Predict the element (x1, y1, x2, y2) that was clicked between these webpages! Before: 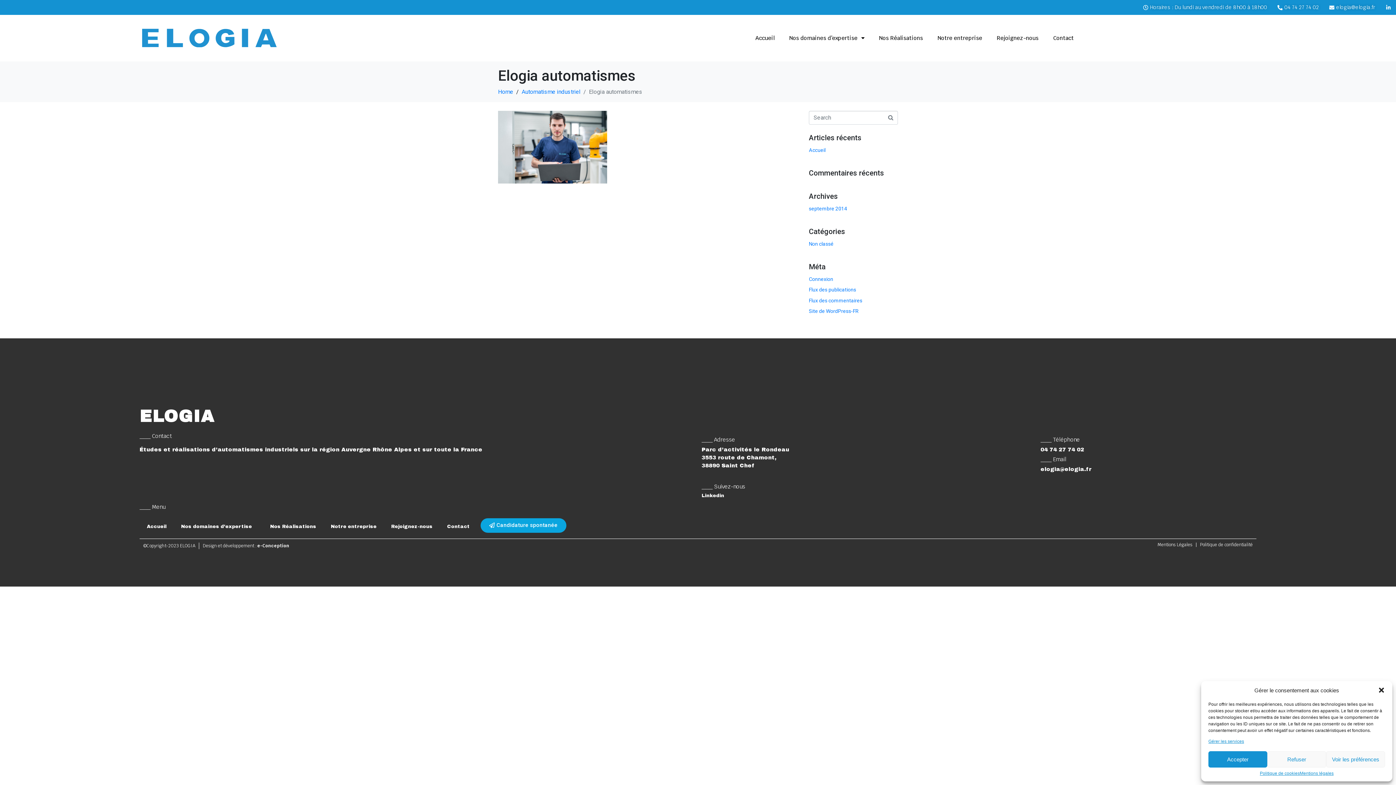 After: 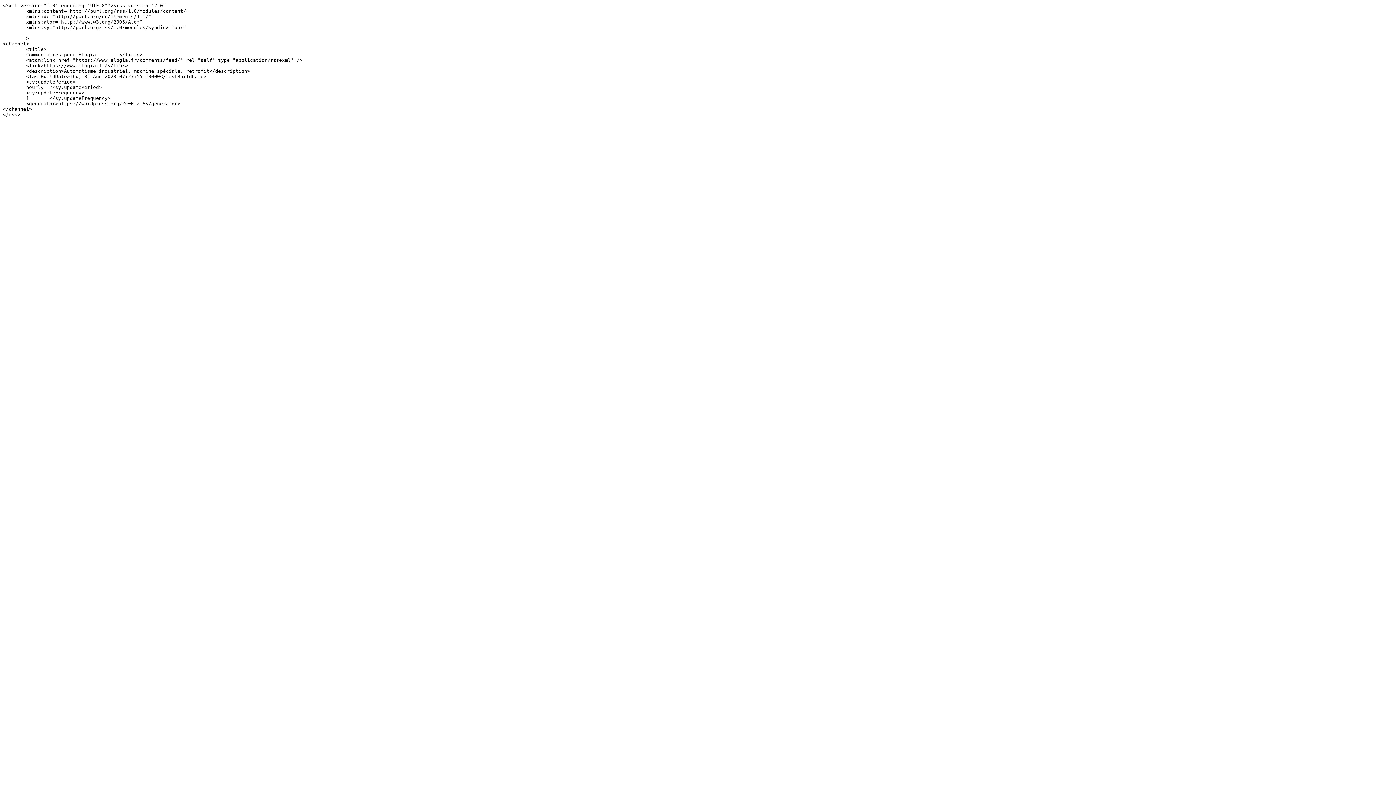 Action: label: Flux des commentaires bbox: (809, 297, 862, 303)